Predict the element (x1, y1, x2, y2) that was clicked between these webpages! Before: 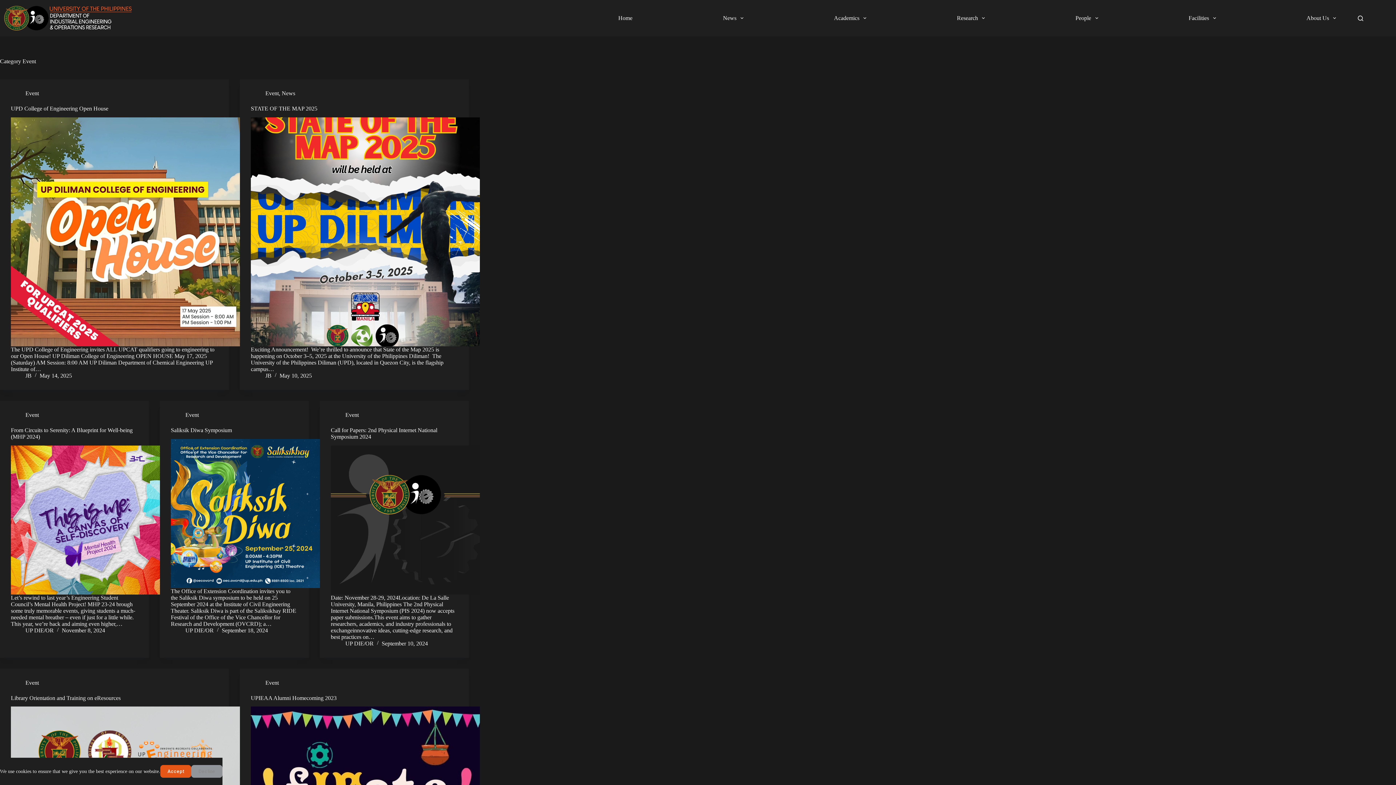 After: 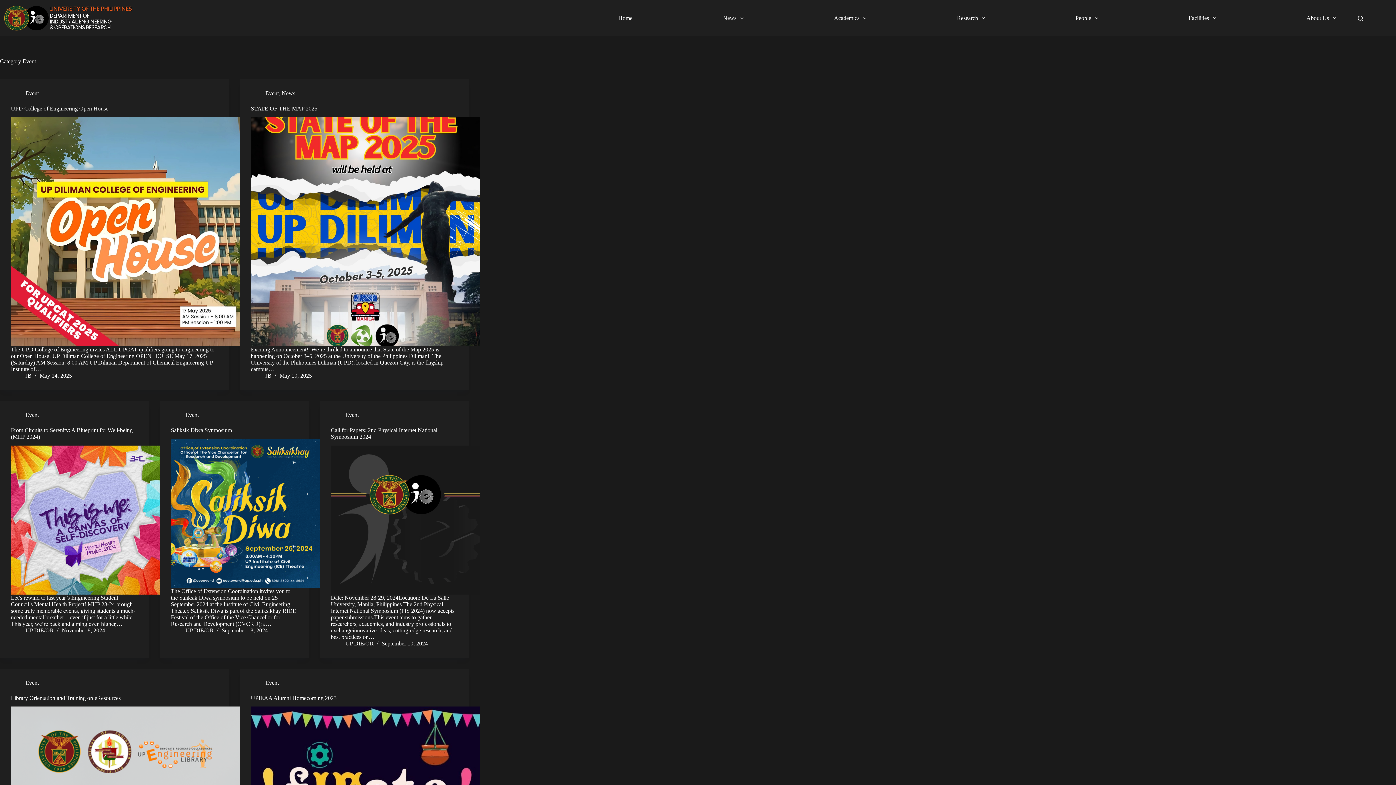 Action: label: Decline bbox: (191, 765, 222, 778)